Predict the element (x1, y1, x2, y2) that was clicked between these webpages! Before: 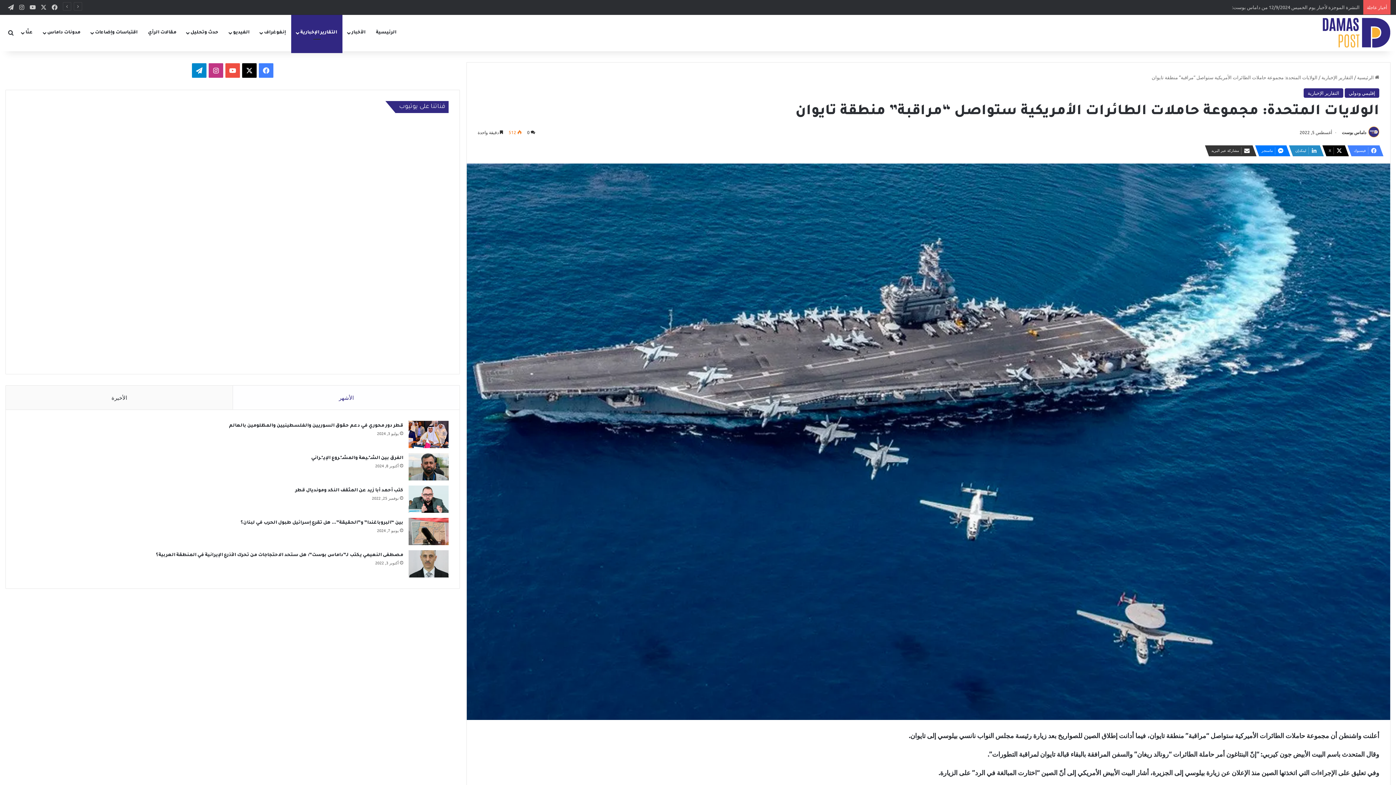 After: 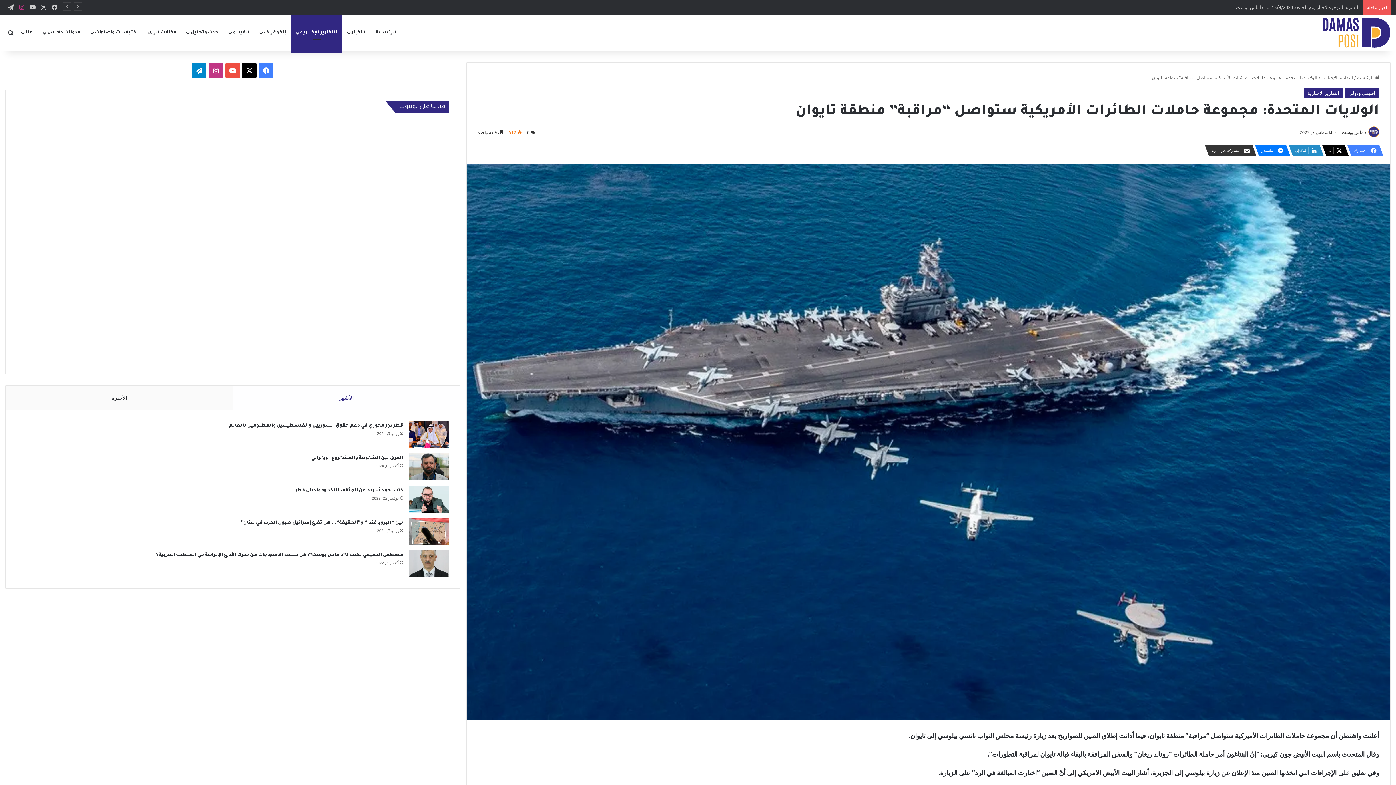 Action: bbox: (16, 0, 27, 14) label: انستقرام